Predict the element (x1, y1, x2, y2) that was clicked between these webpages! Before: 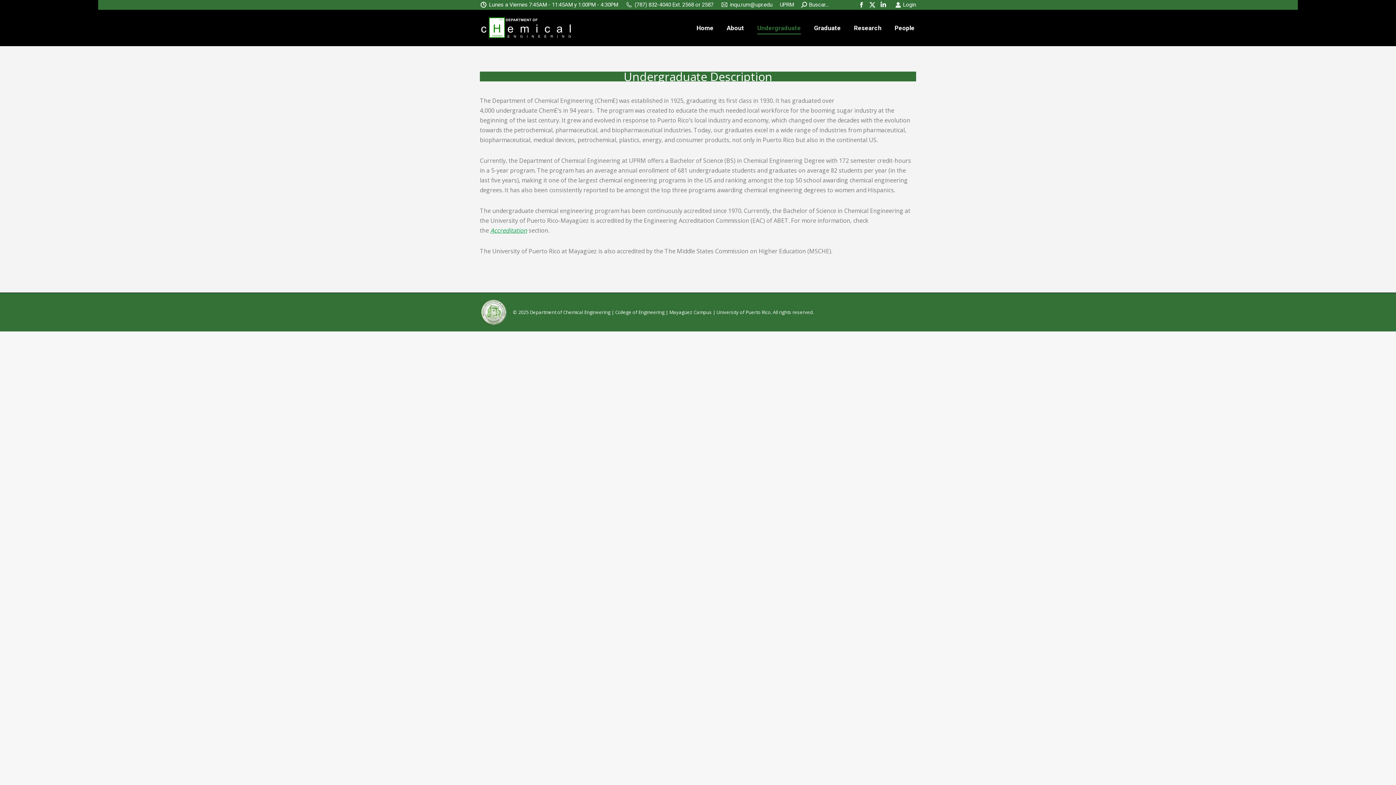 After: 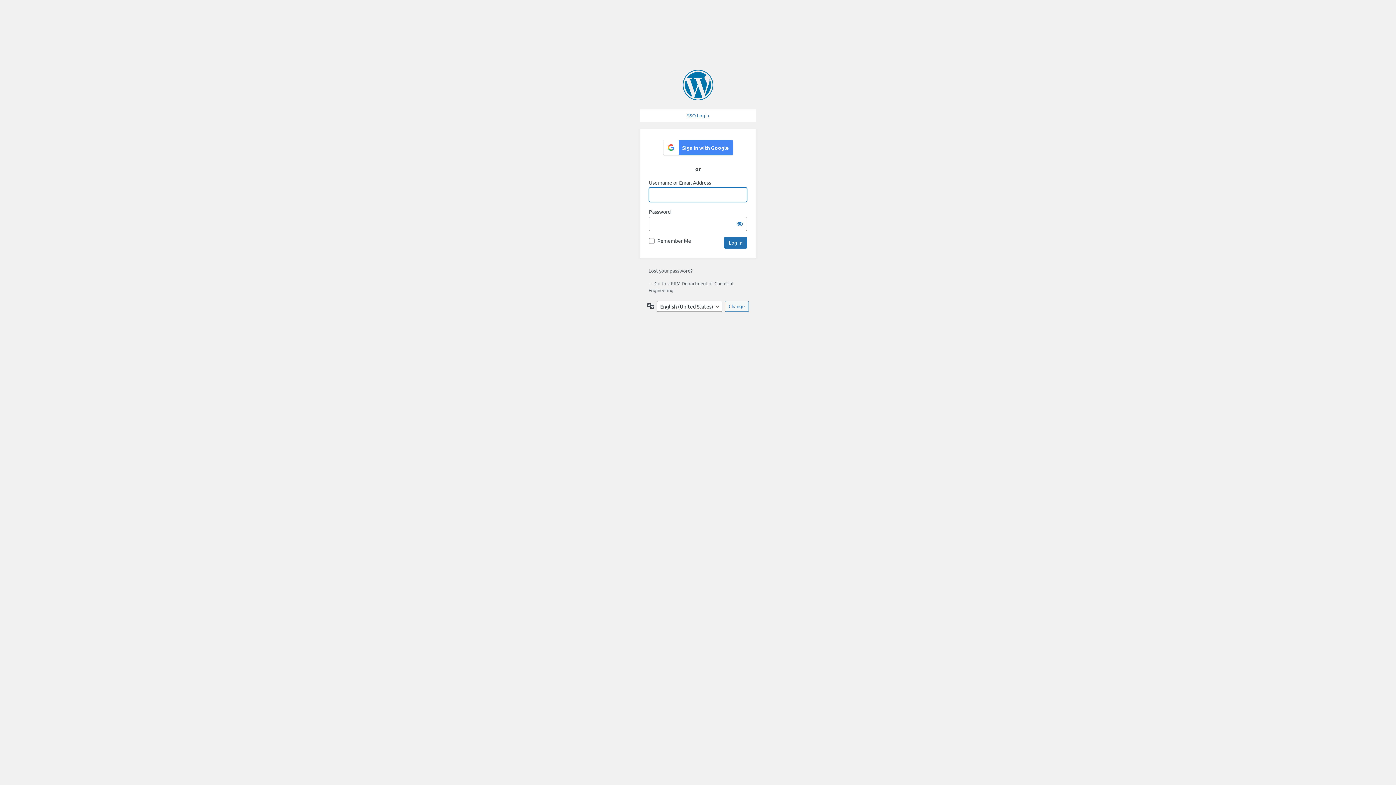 Action: bbox: (895, 1, 916, 8) label: Login